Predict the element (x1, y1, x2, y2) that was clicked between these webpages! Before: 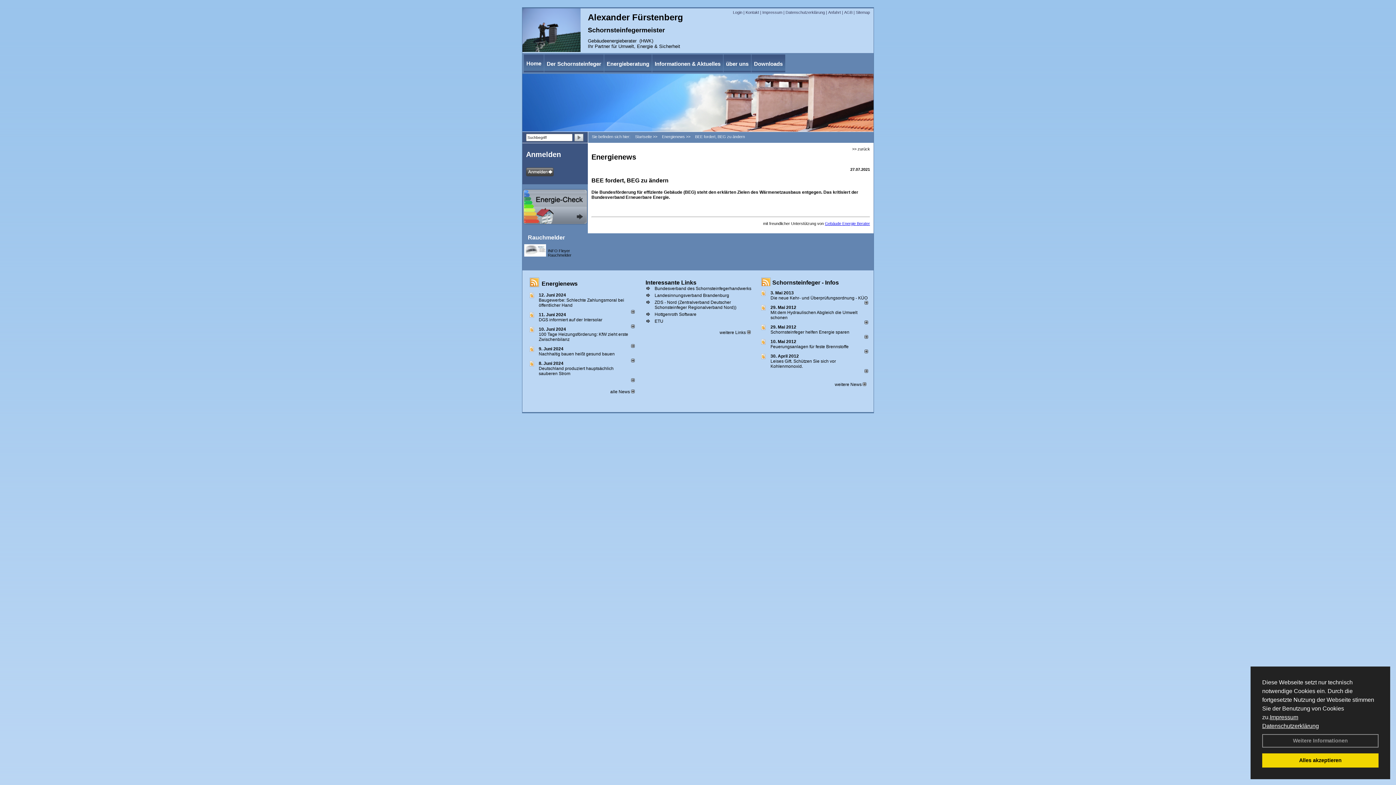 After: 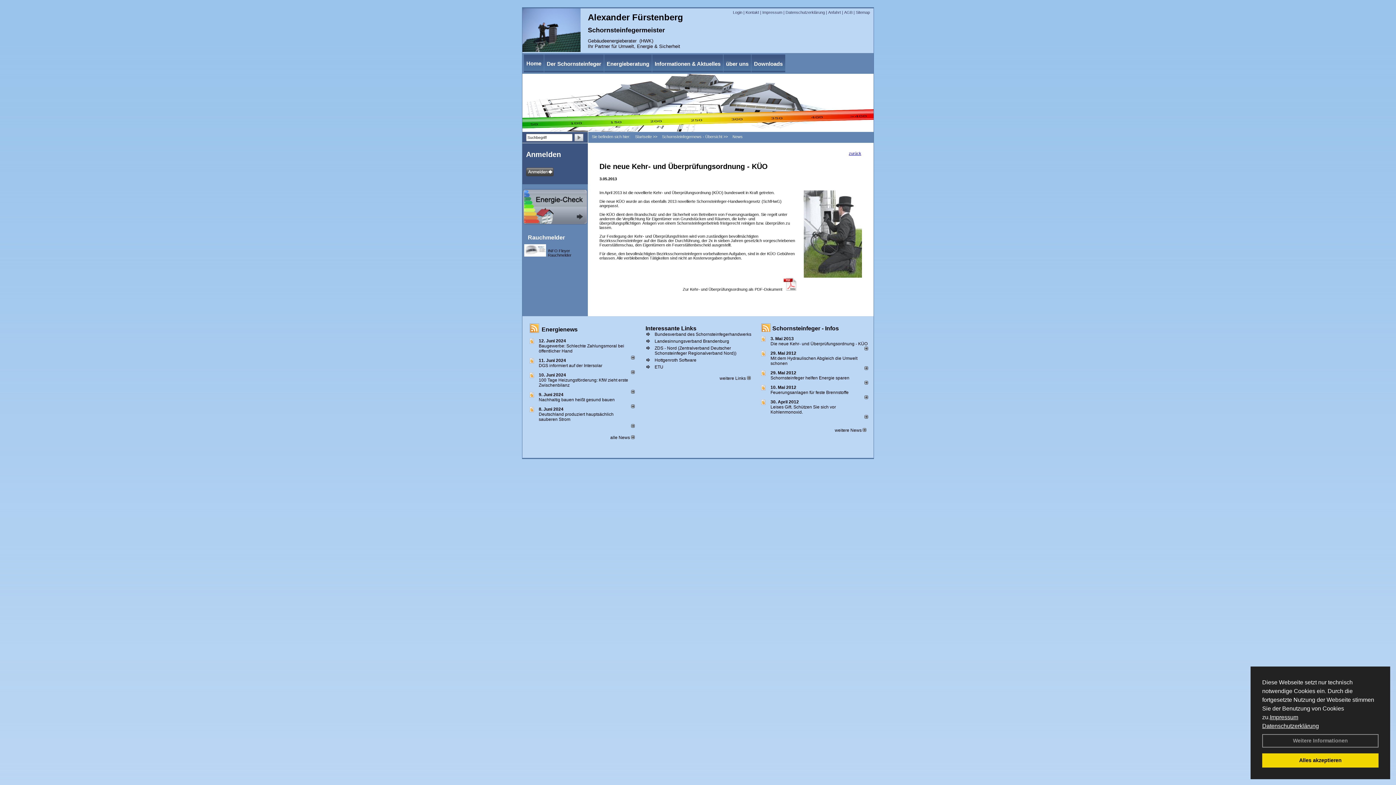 Action: bbox: (864, 300, 868, 305)